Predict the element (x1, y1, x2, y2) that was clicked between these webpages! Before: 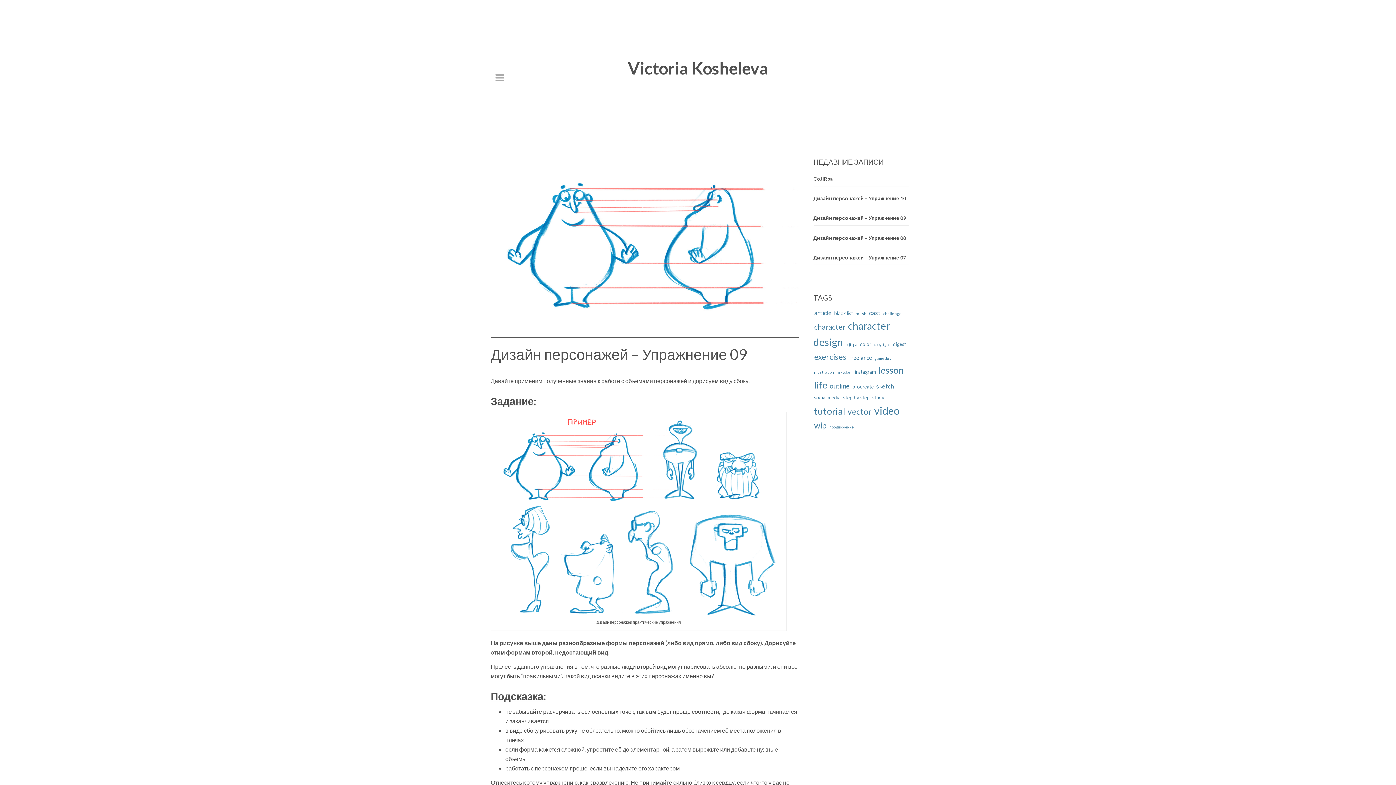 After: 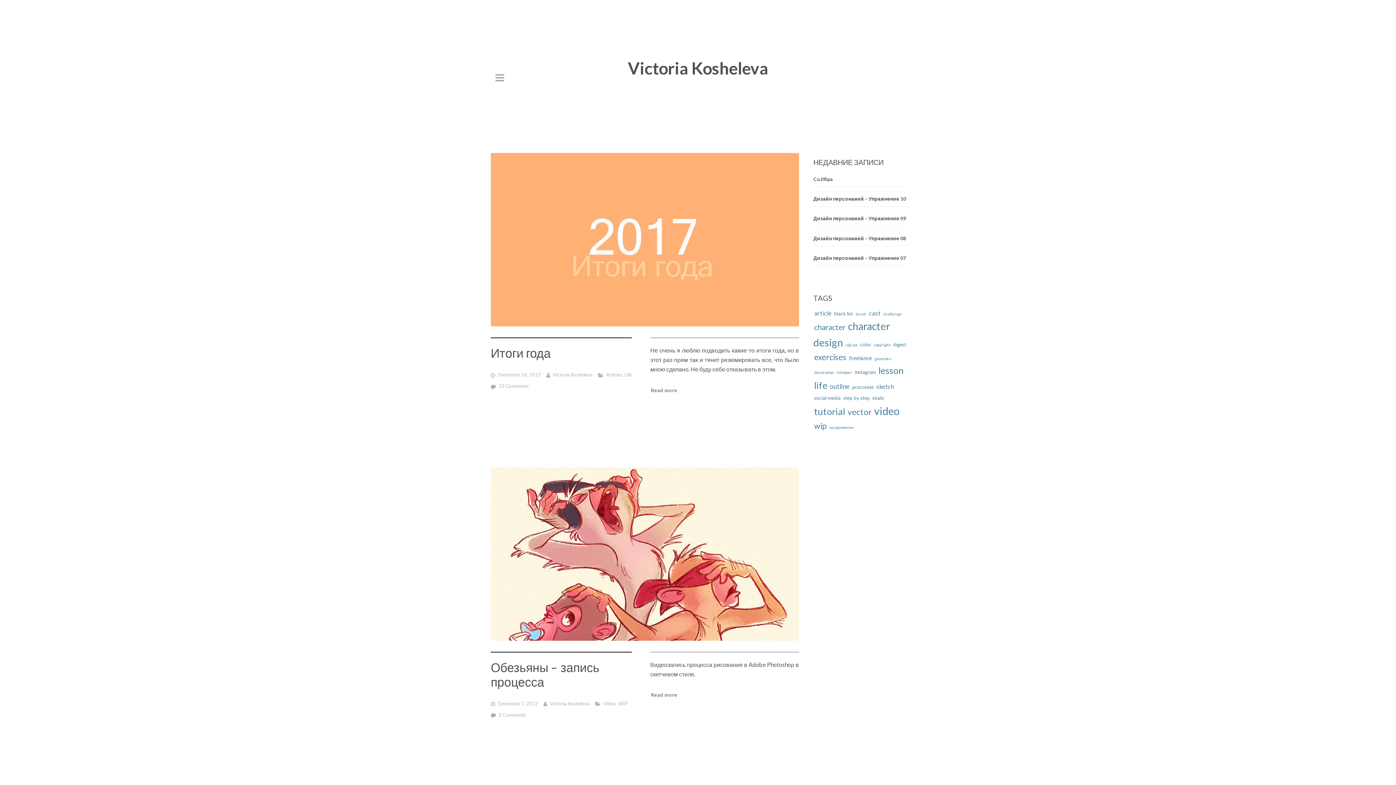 Action: label: sketch (4 items) bbox: (875, 381, 895, 391)